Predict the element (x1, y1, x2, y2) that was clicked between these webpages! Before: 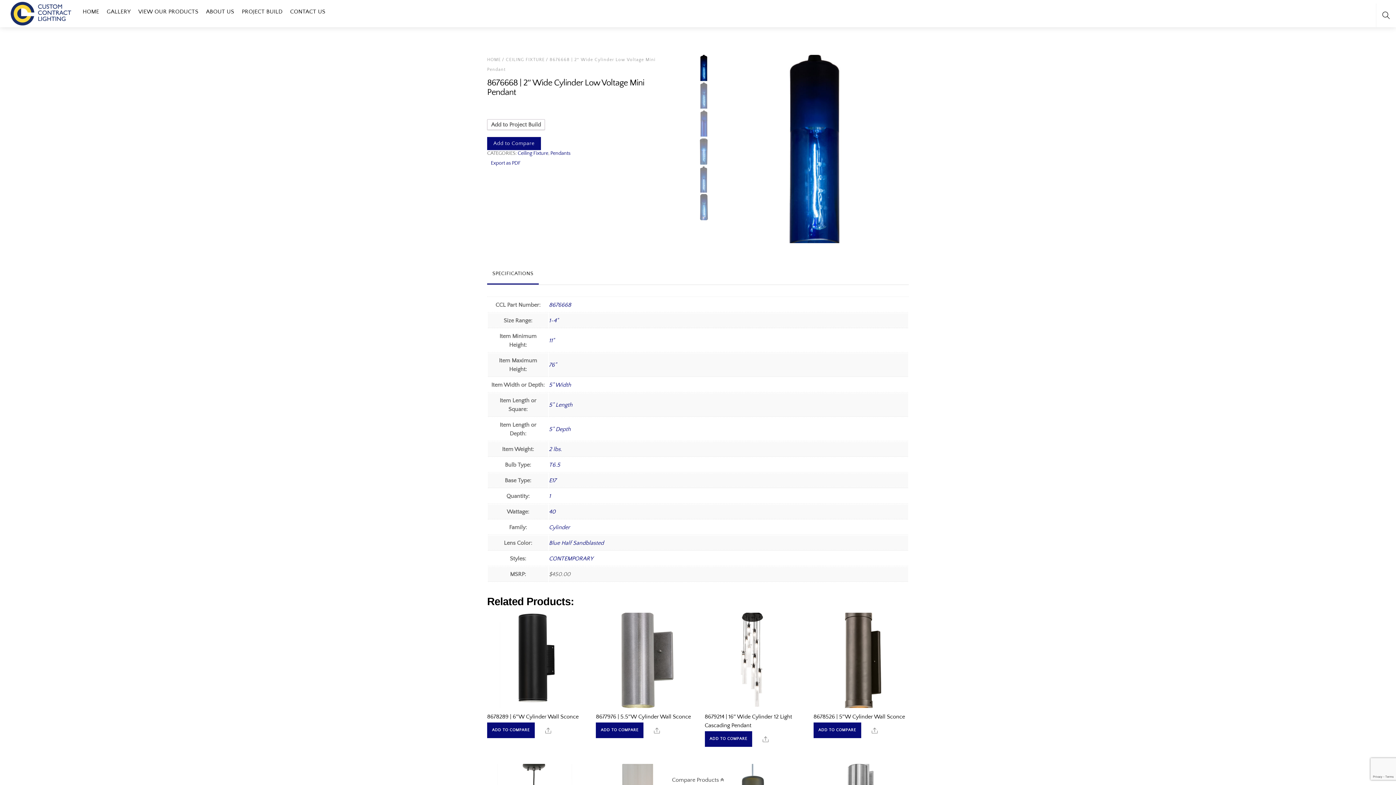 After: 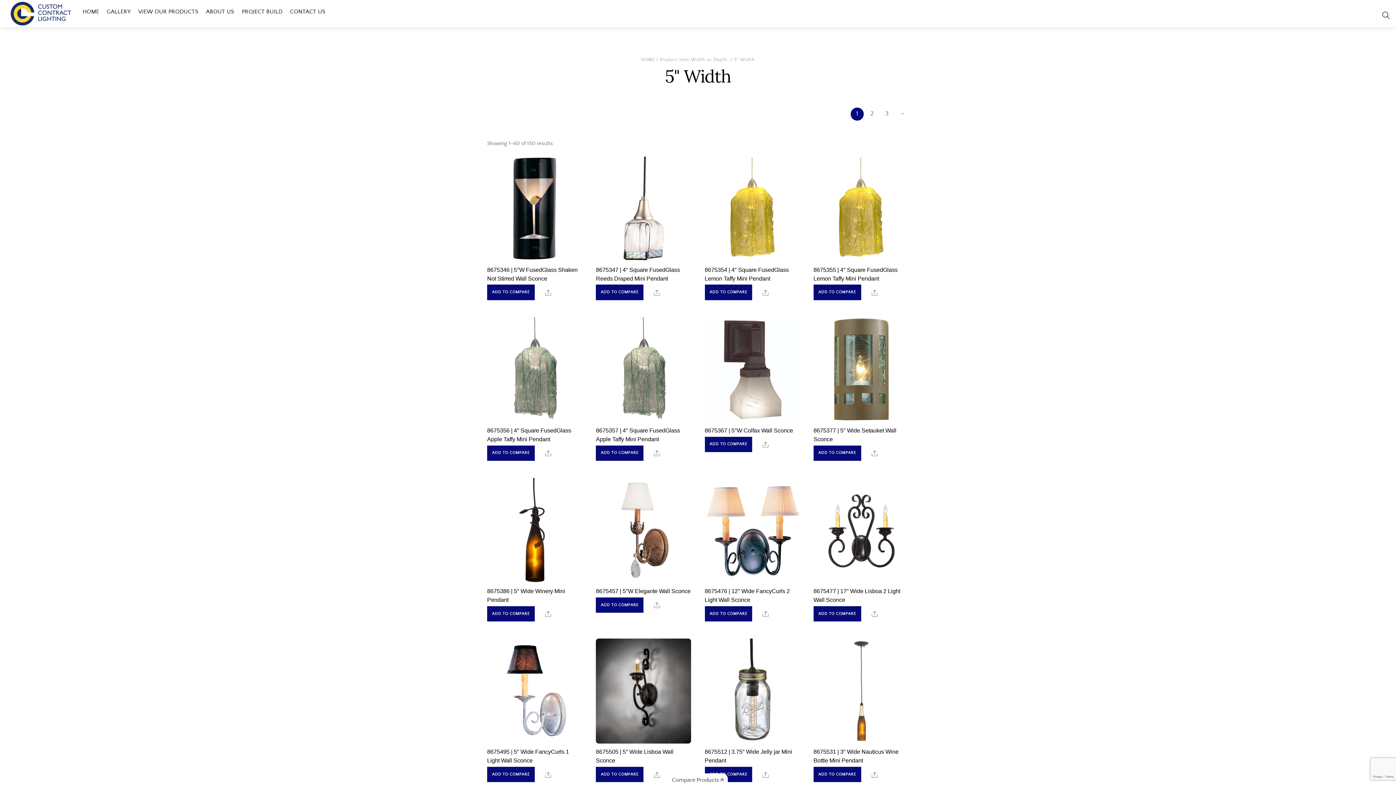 Action: label: 5" Width bbox: (549, 381, 571, 388)